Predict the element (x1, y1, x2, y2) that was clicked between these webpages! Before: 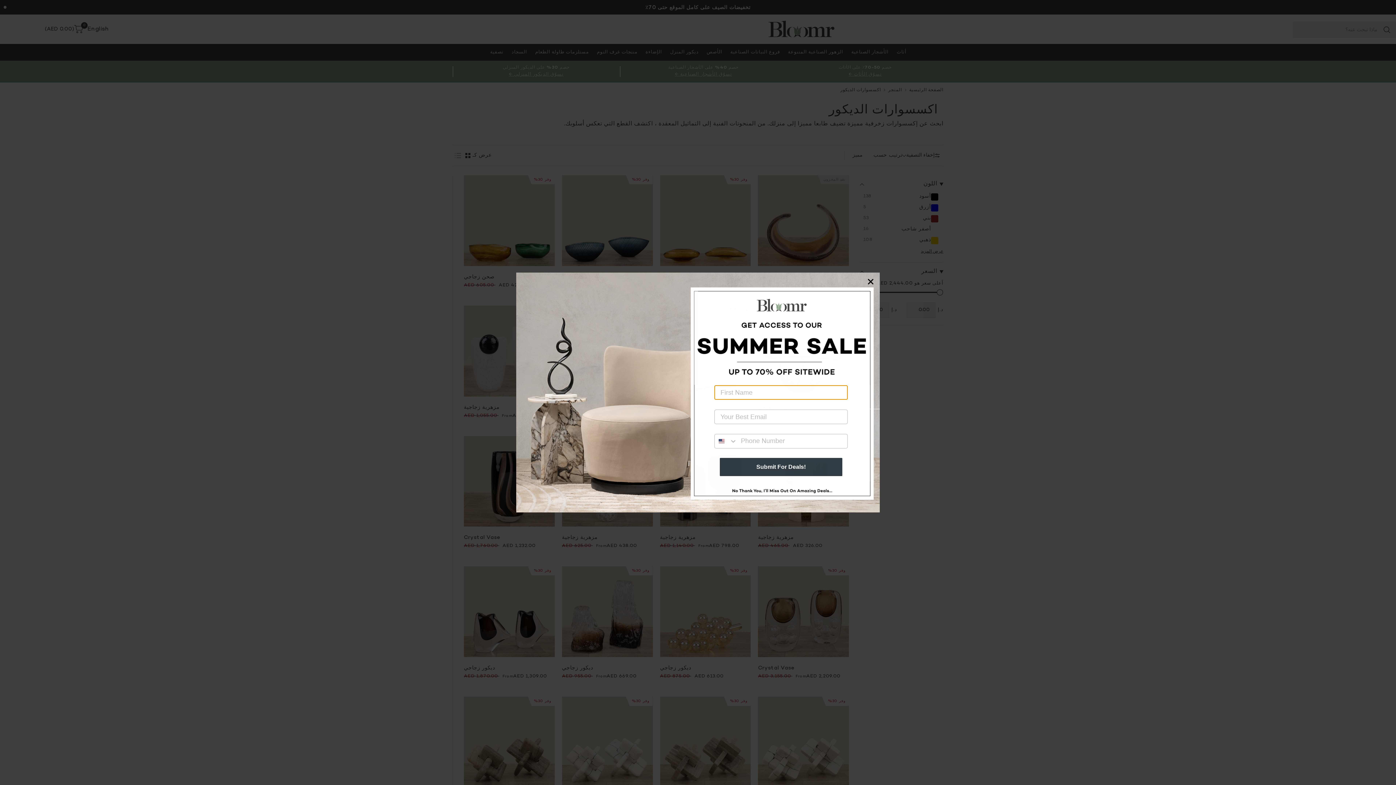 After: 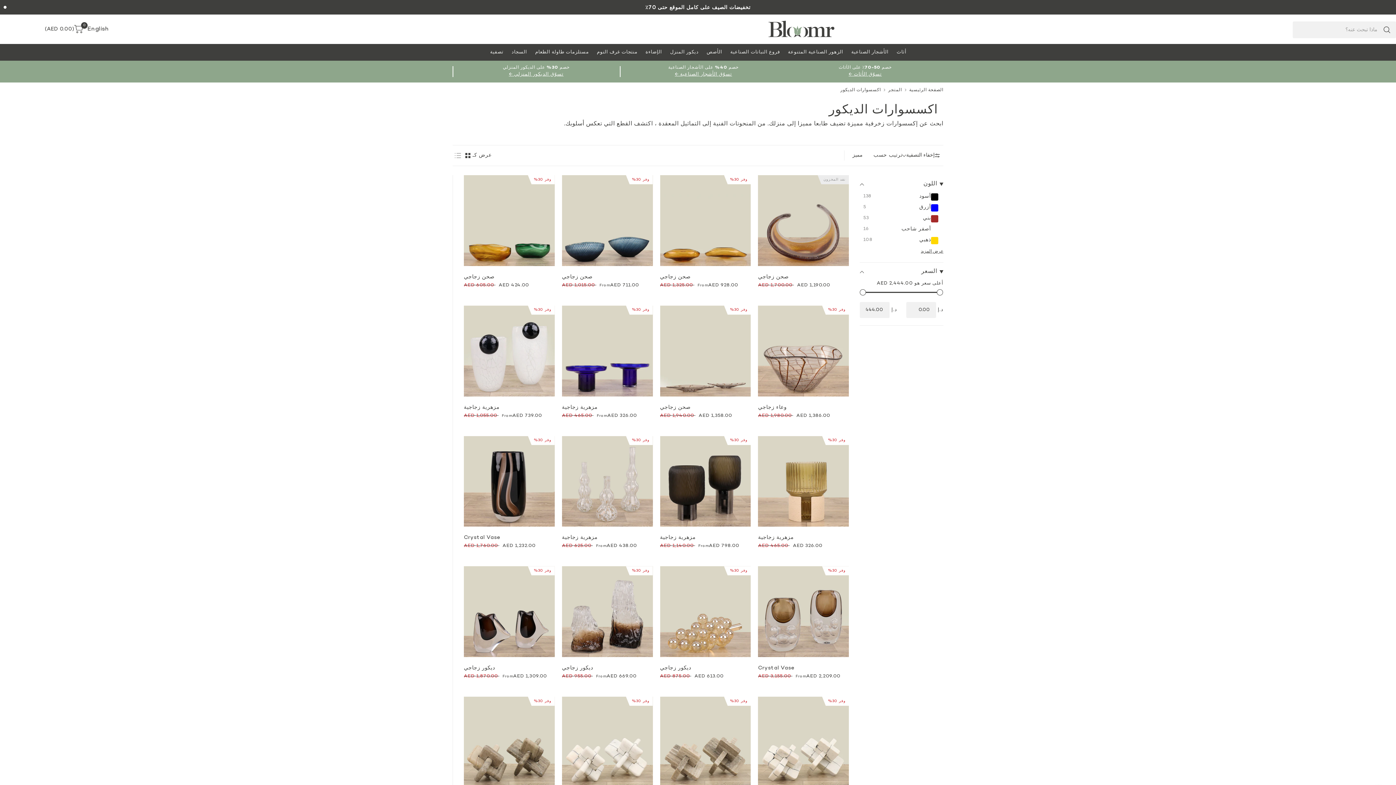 Action: label: Close dialog bbox: (865, 276, 876, 287)